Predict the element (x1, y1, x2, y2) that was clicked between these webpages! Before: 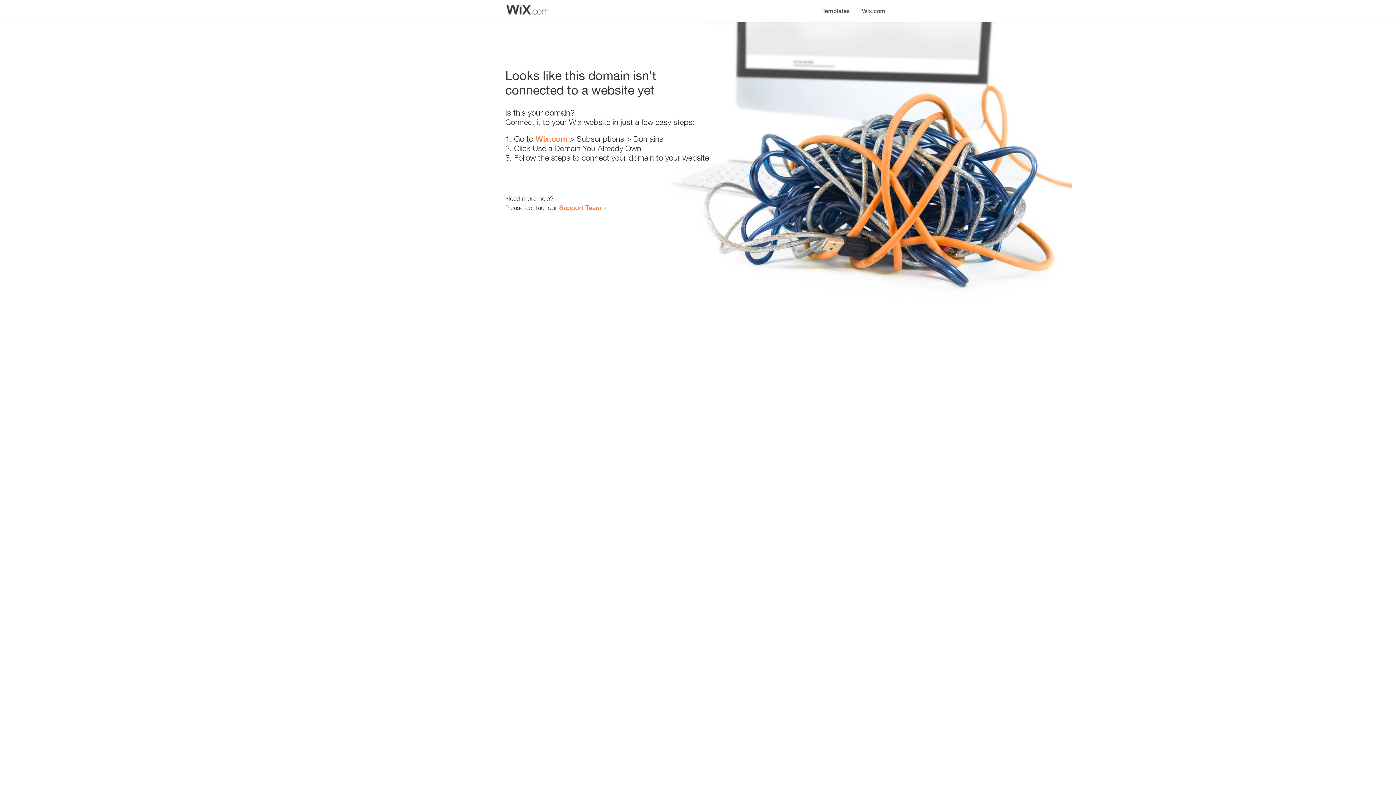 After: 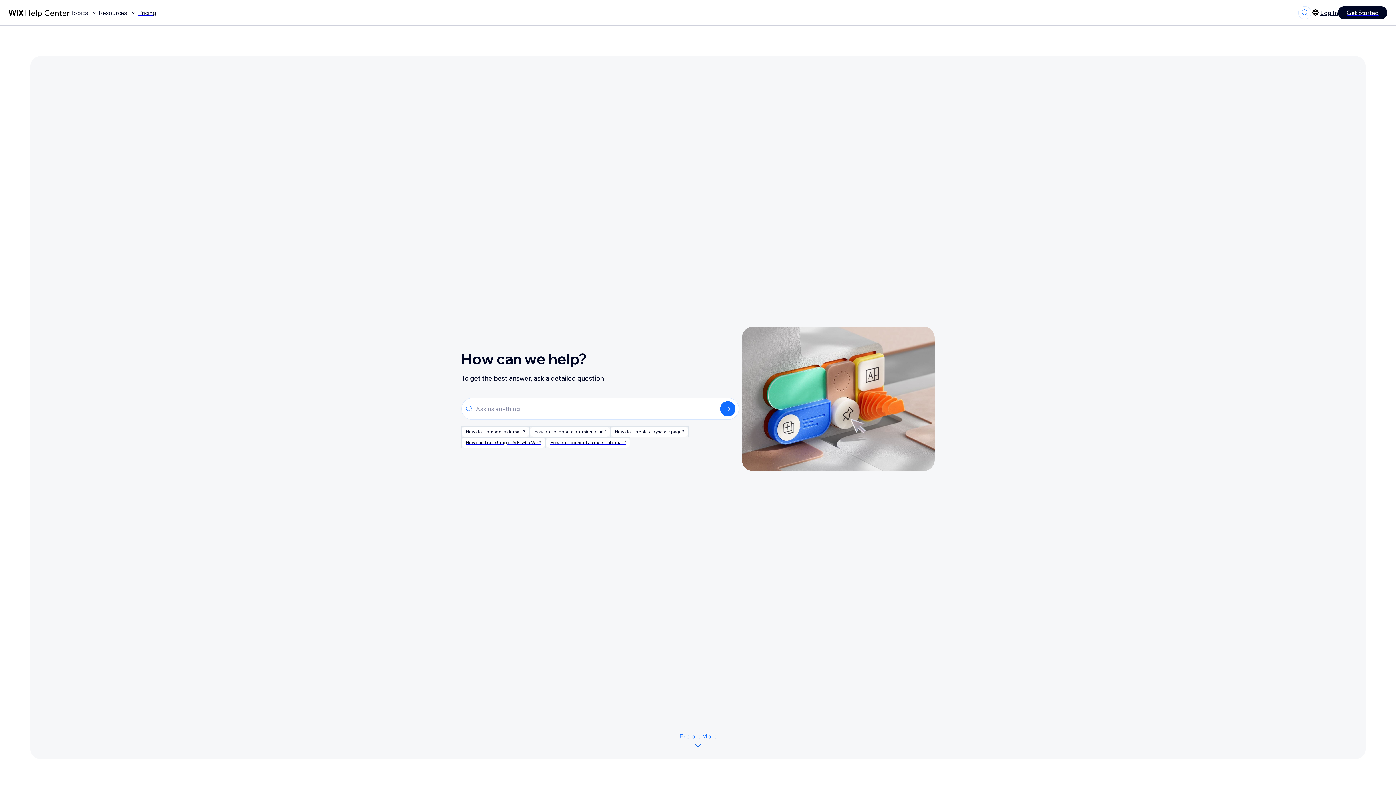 Action: bbox: (559, 203, 601, 211) label: Support Team